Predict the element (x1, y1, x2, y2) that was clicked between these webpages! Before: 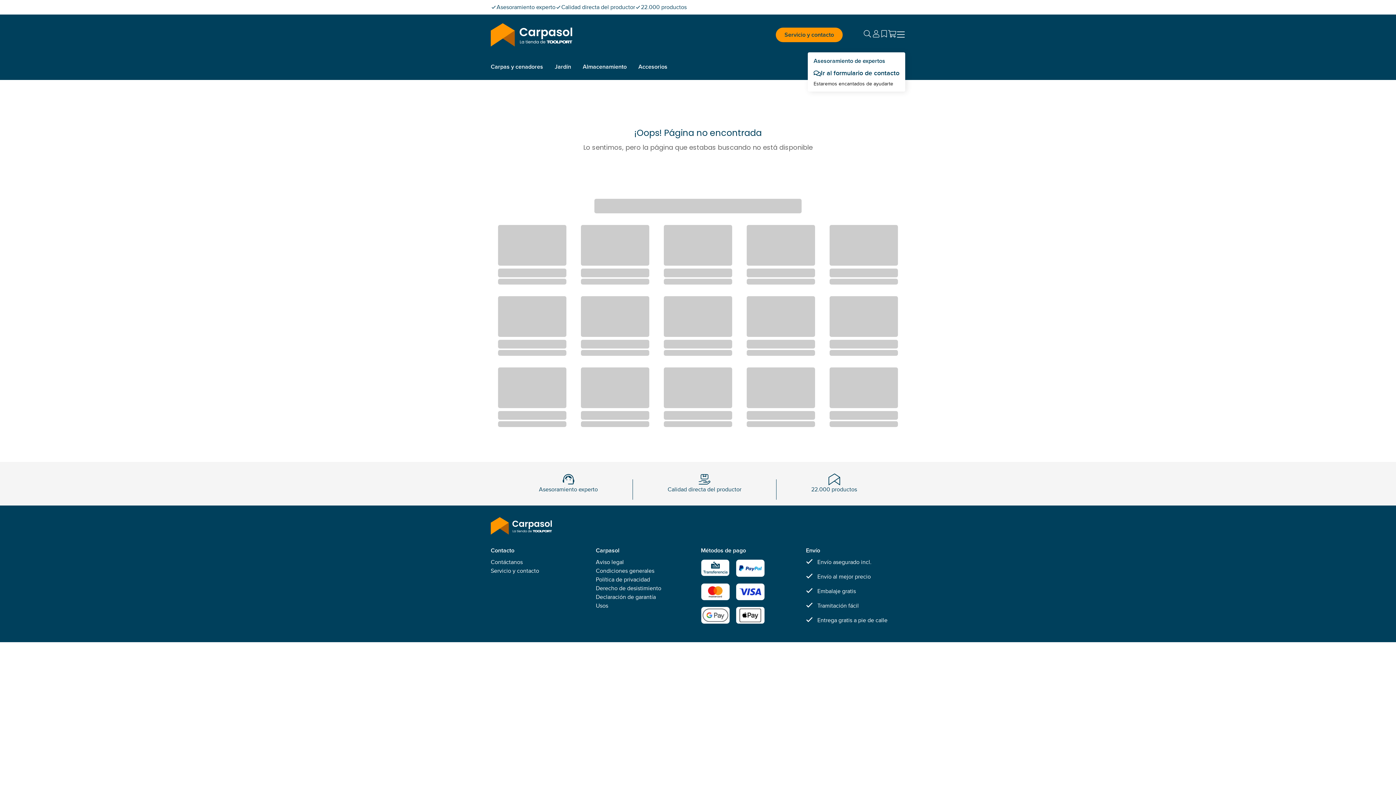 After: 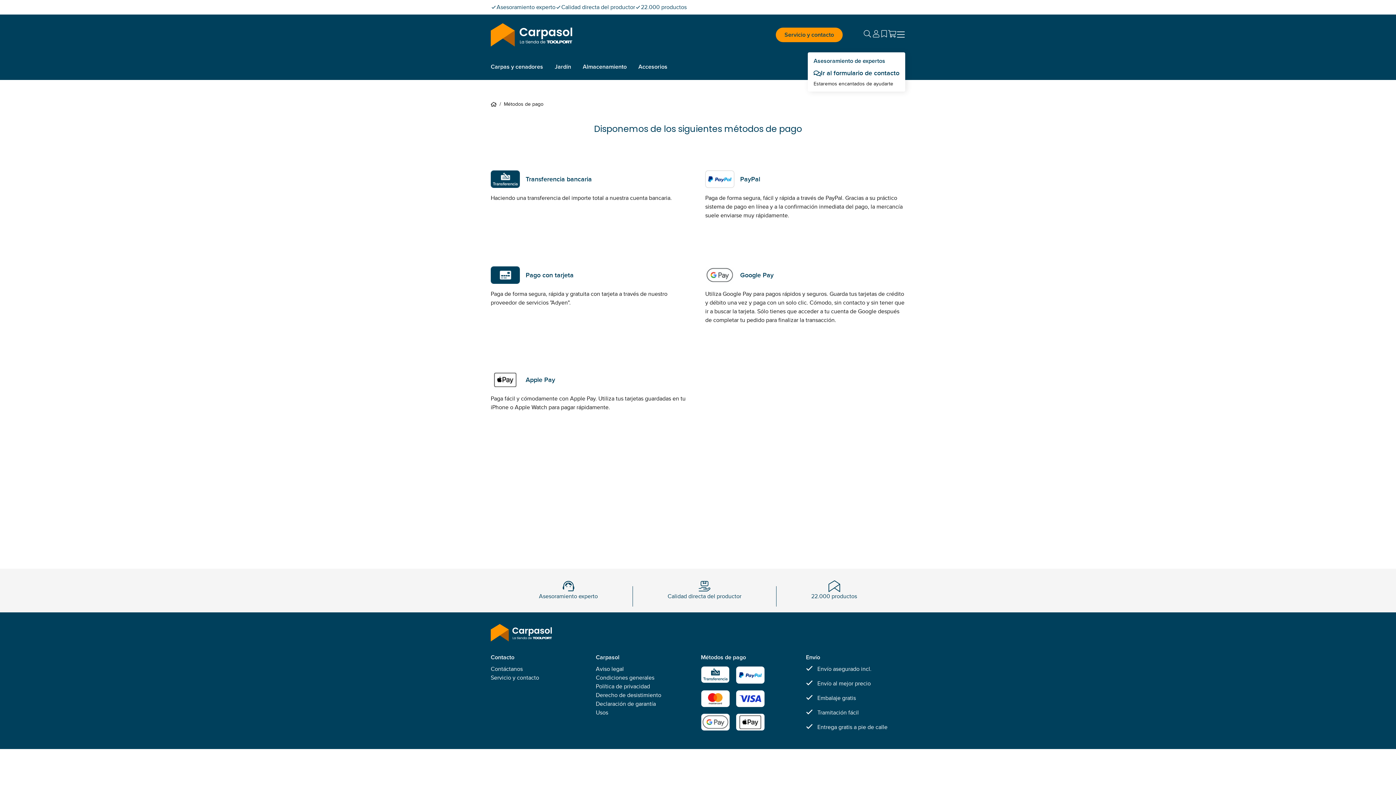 Action: bbox: (701, 583, 736, 606)